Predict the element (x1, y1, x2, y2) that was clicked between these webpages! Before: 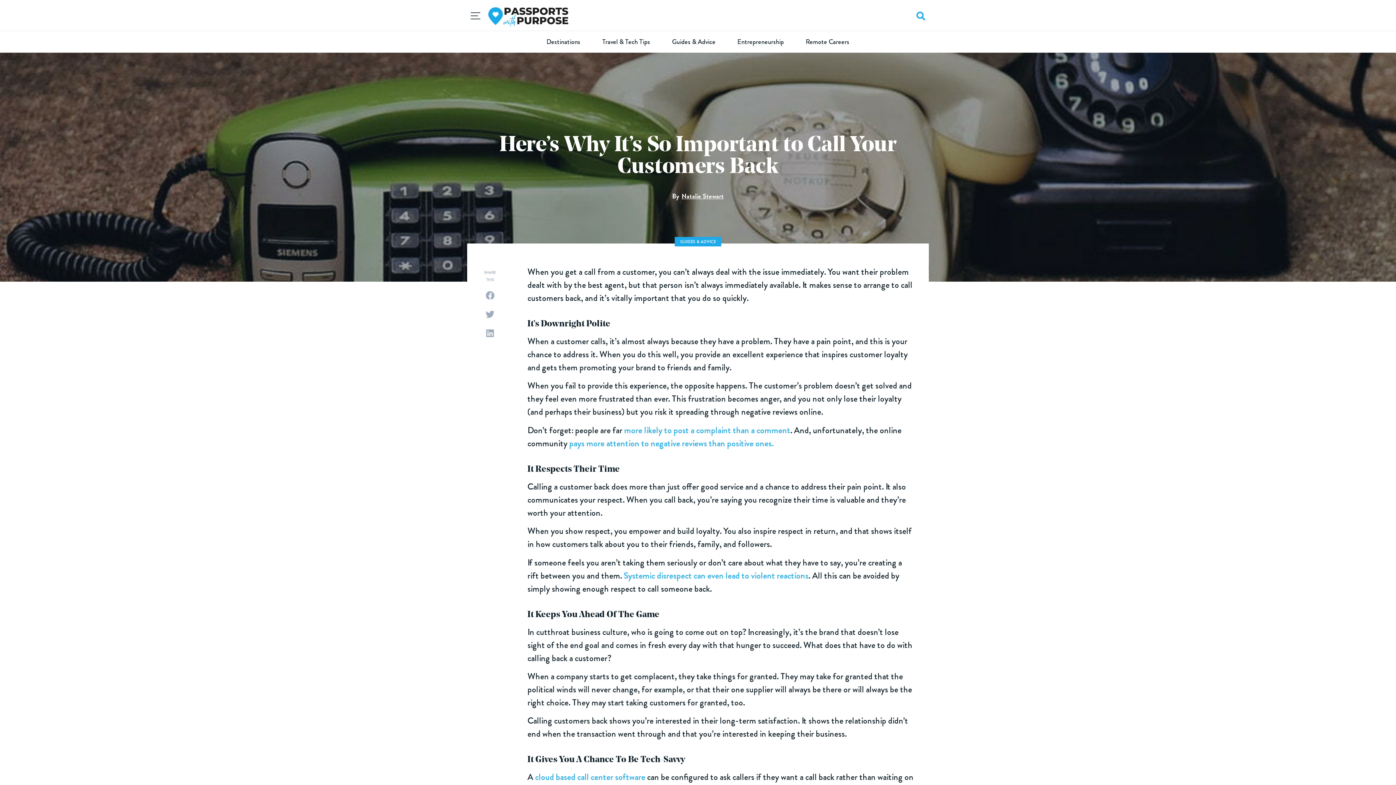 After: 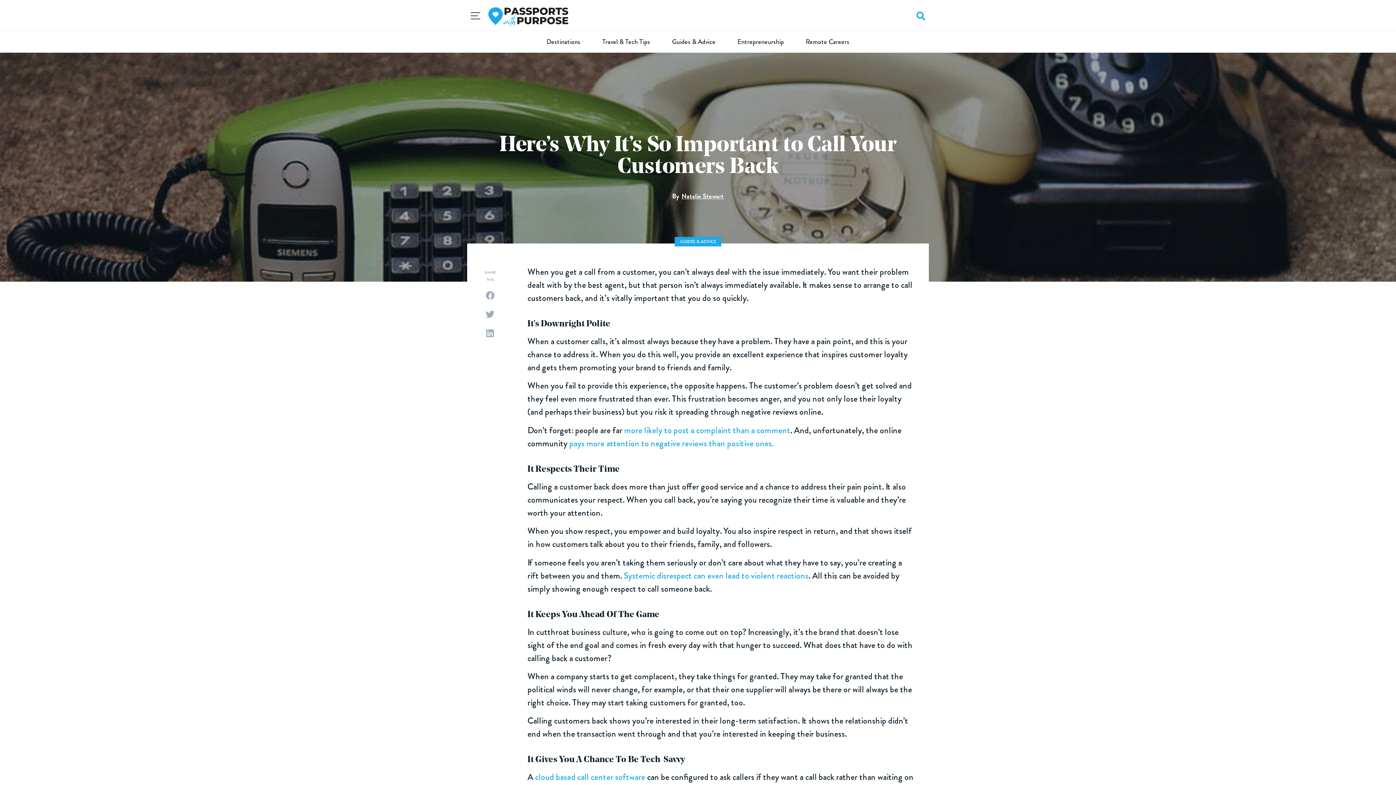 Action: bbox: (623, 569, 808, 582) label: Systemic disrespect can even lead to violent reactions